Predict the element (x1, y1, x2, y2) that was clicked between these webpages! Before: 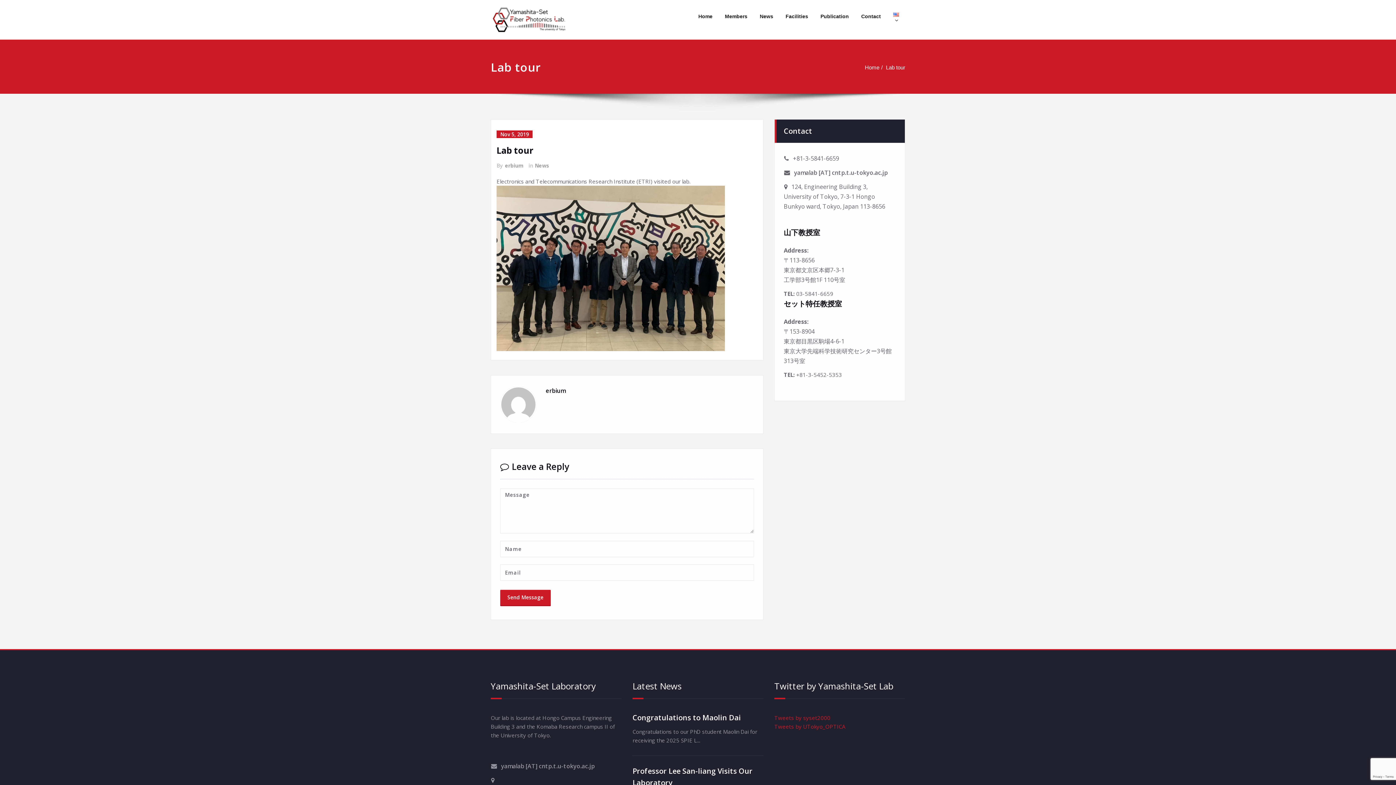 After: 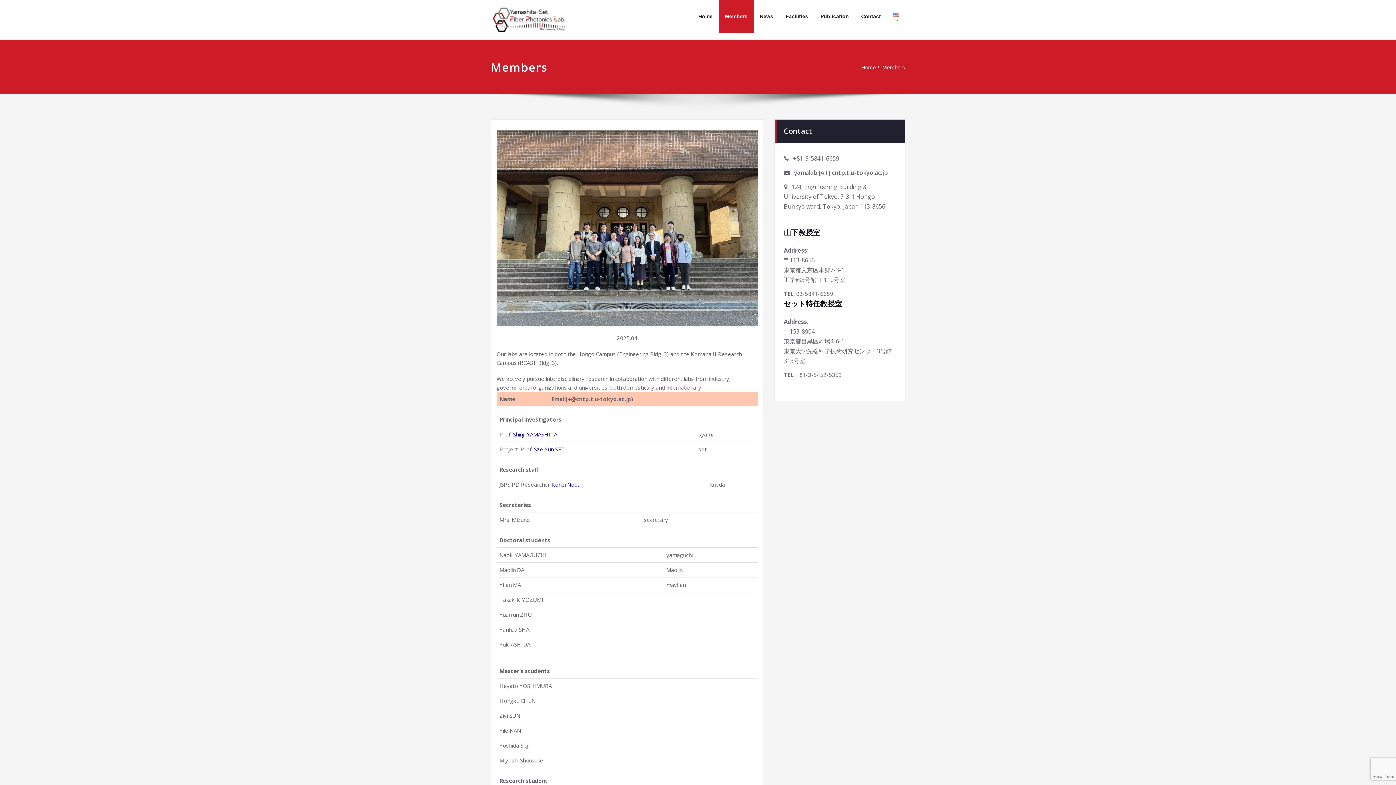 Action: label: Members bbox: (718, 0, 753, 32)